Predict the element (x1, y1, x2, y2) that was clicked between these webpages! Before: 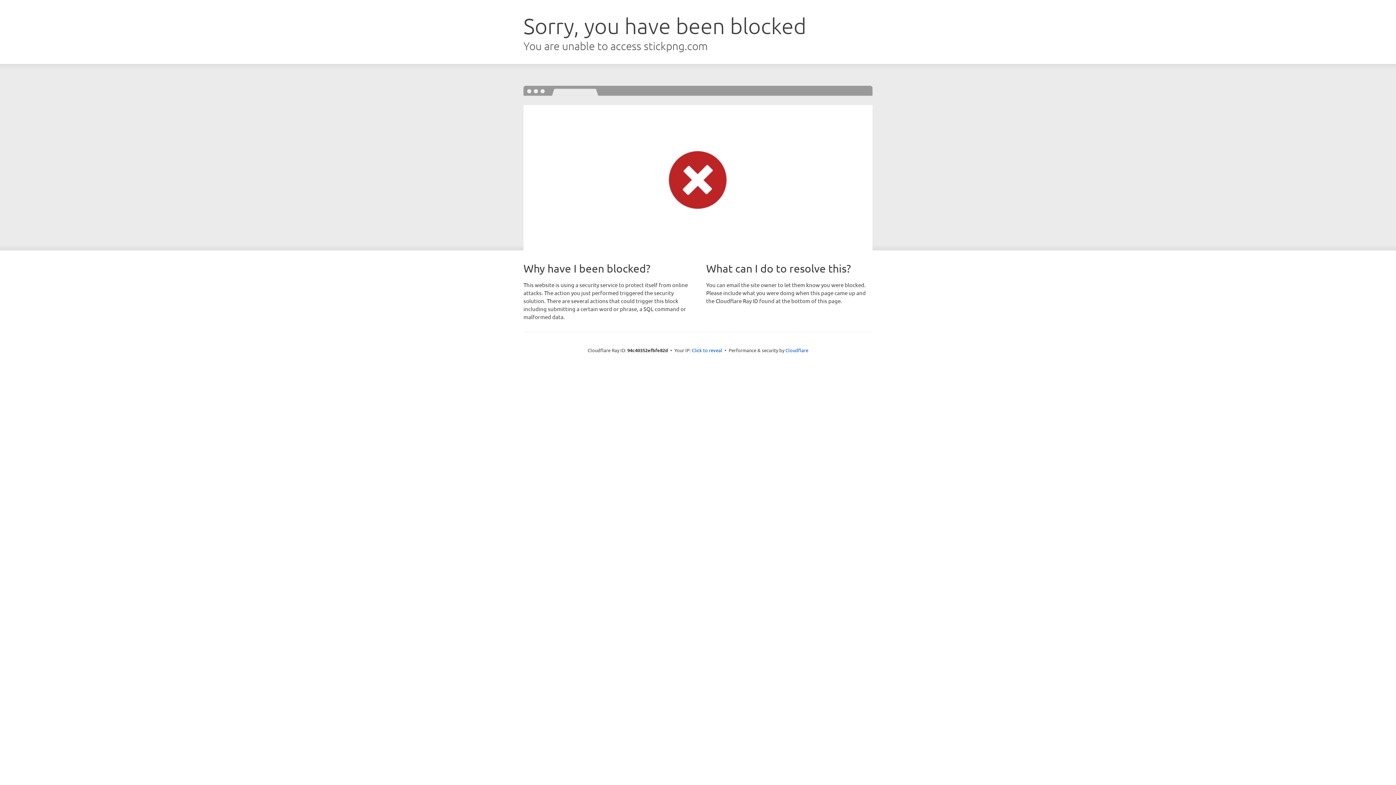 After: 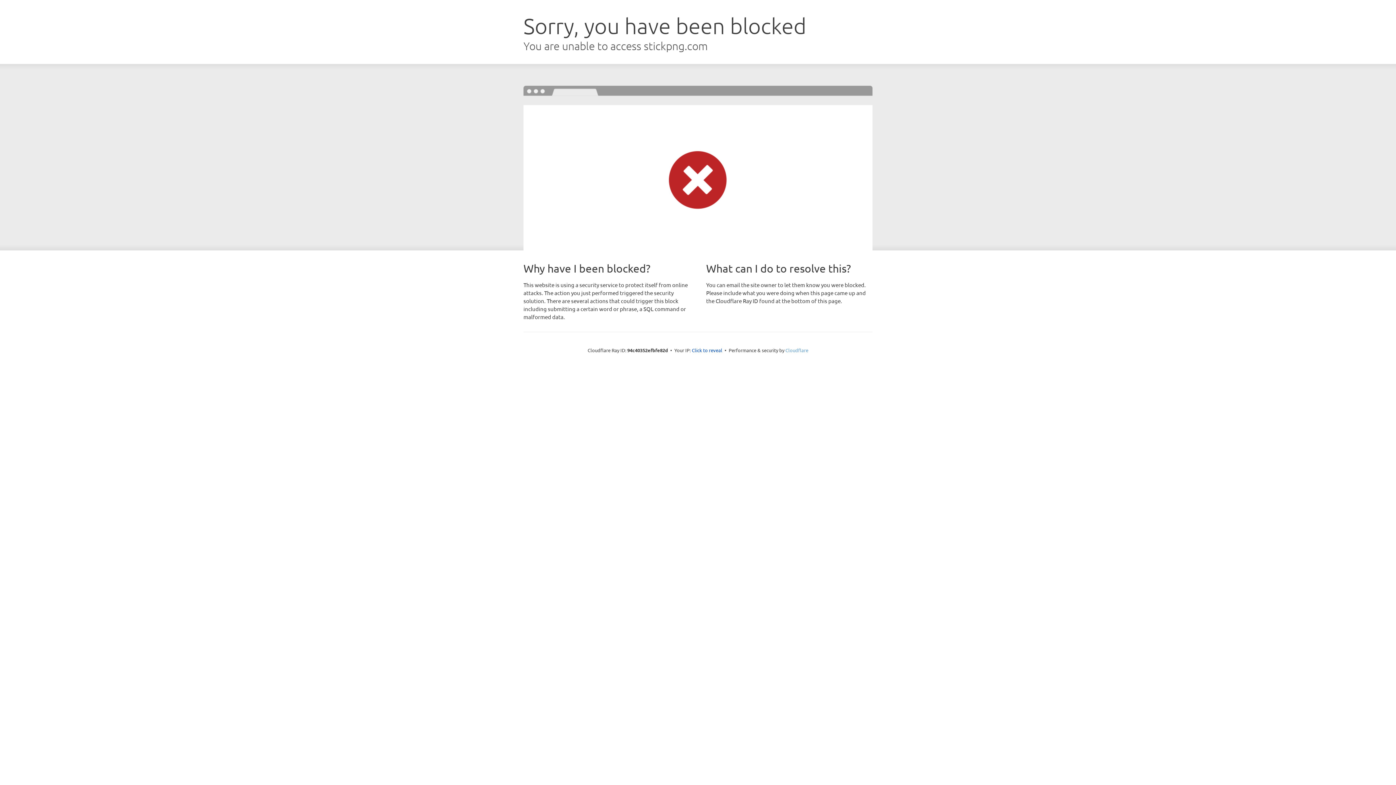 Action: label: Cloudflare bbox: (785, 347, 808, 353)